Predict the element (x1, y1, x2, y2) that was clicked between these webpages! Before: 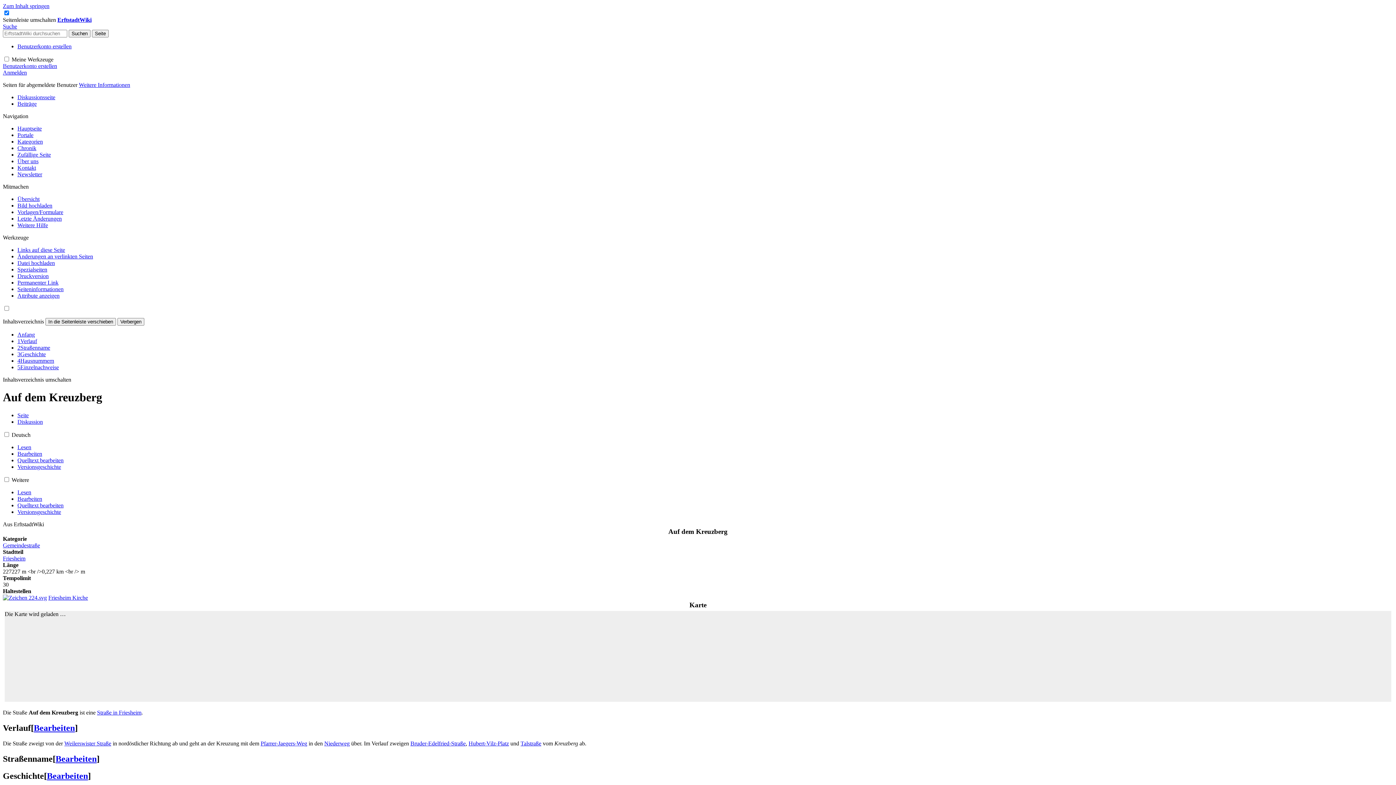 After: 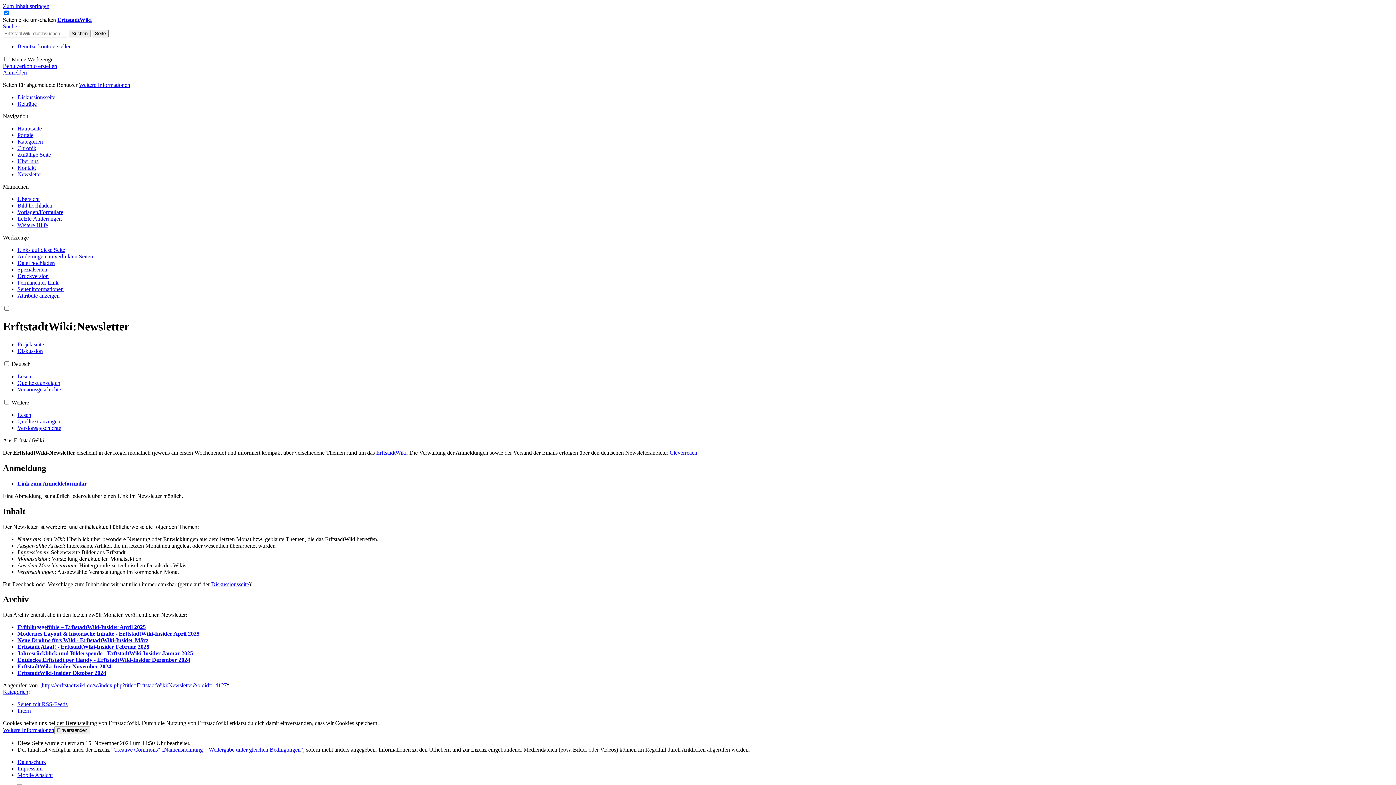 Action: bbox: (17, 171, 42, 177) label: Newsletter